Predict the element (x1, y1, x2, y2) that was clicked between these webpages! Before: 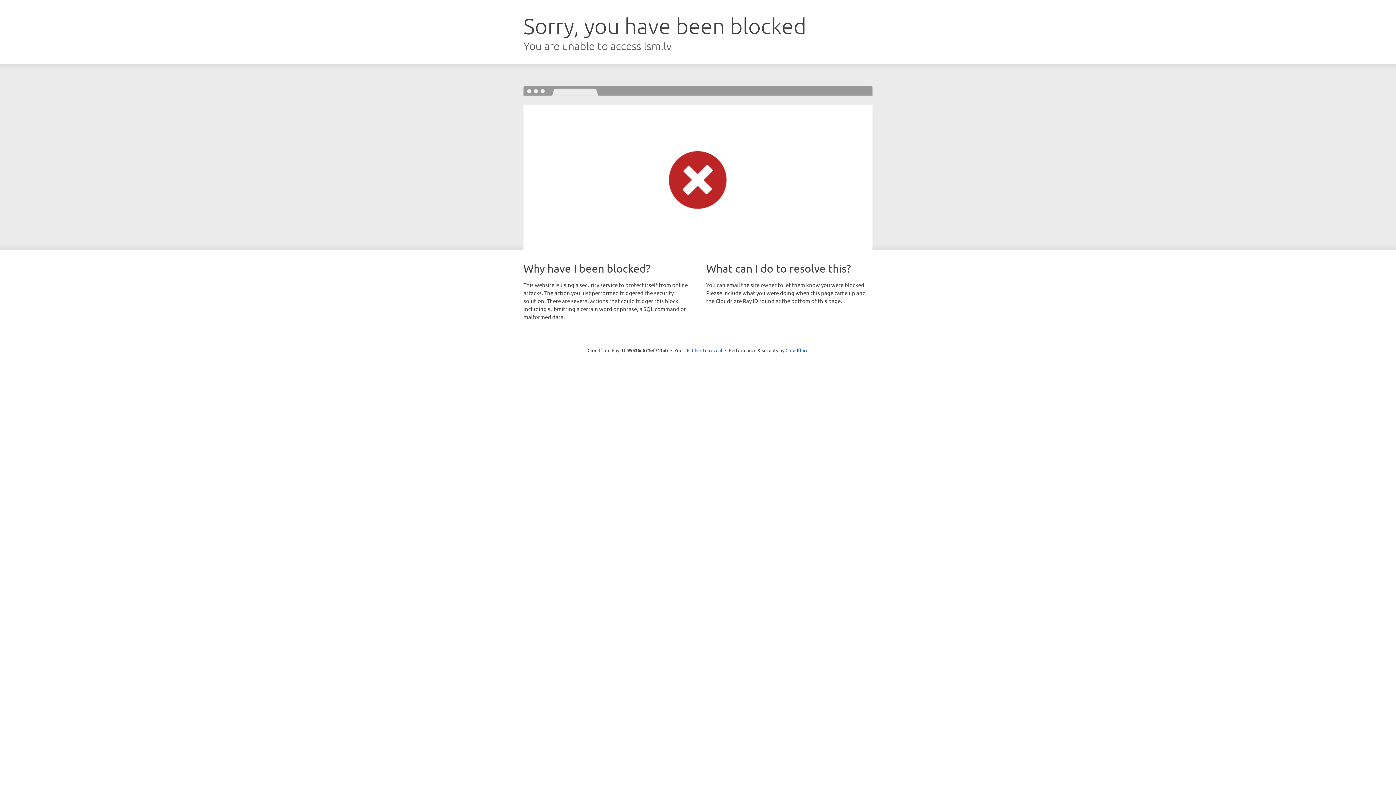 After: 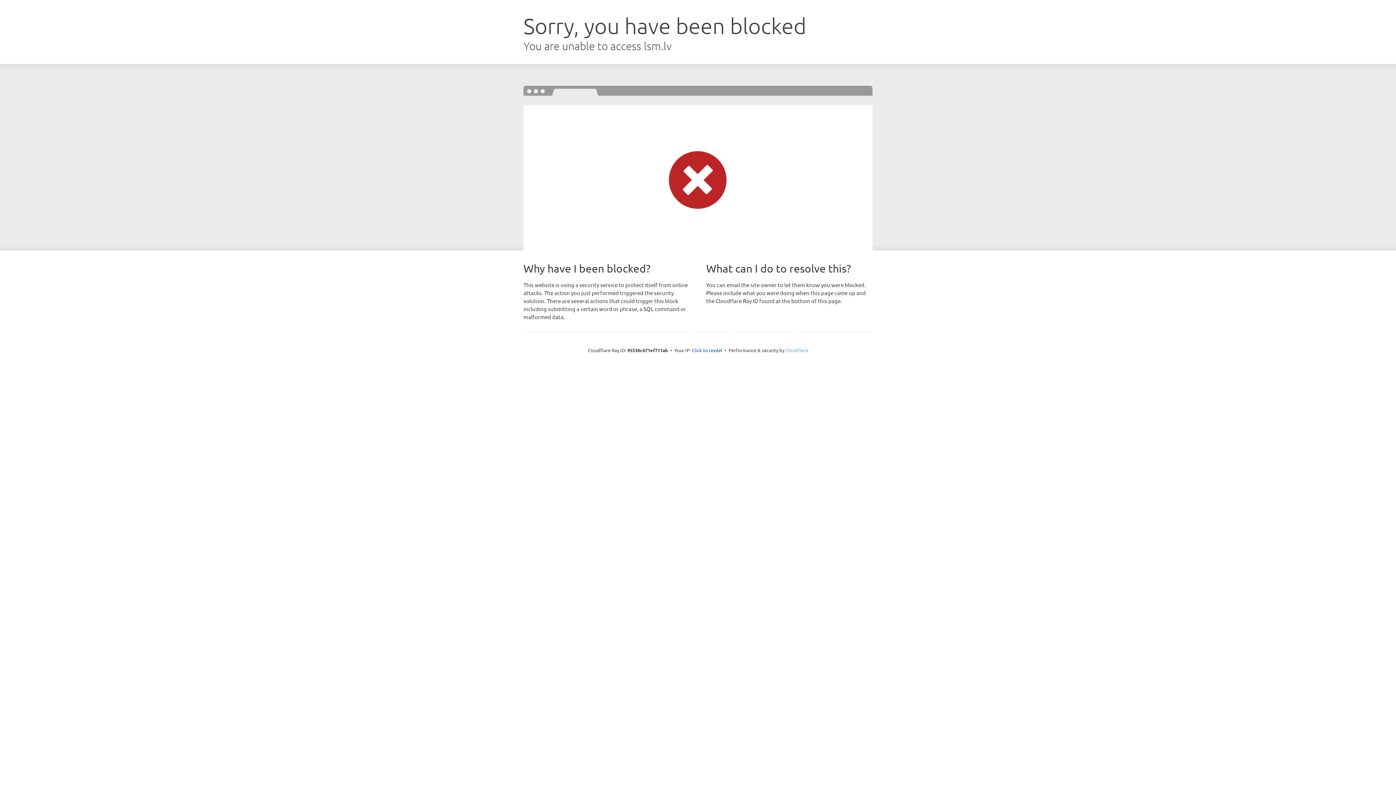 Action: label: Cloudflare bbox: (785, 347, 808, 353)